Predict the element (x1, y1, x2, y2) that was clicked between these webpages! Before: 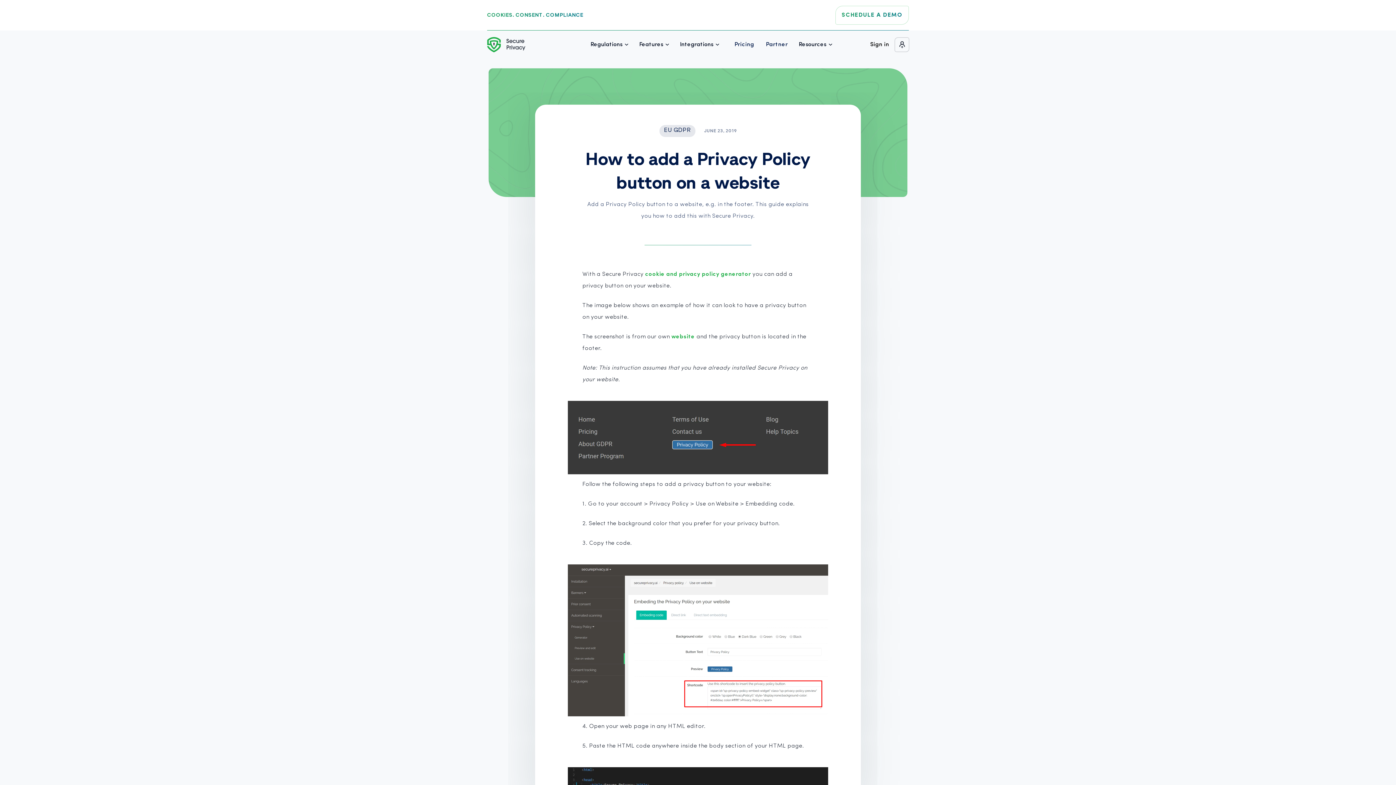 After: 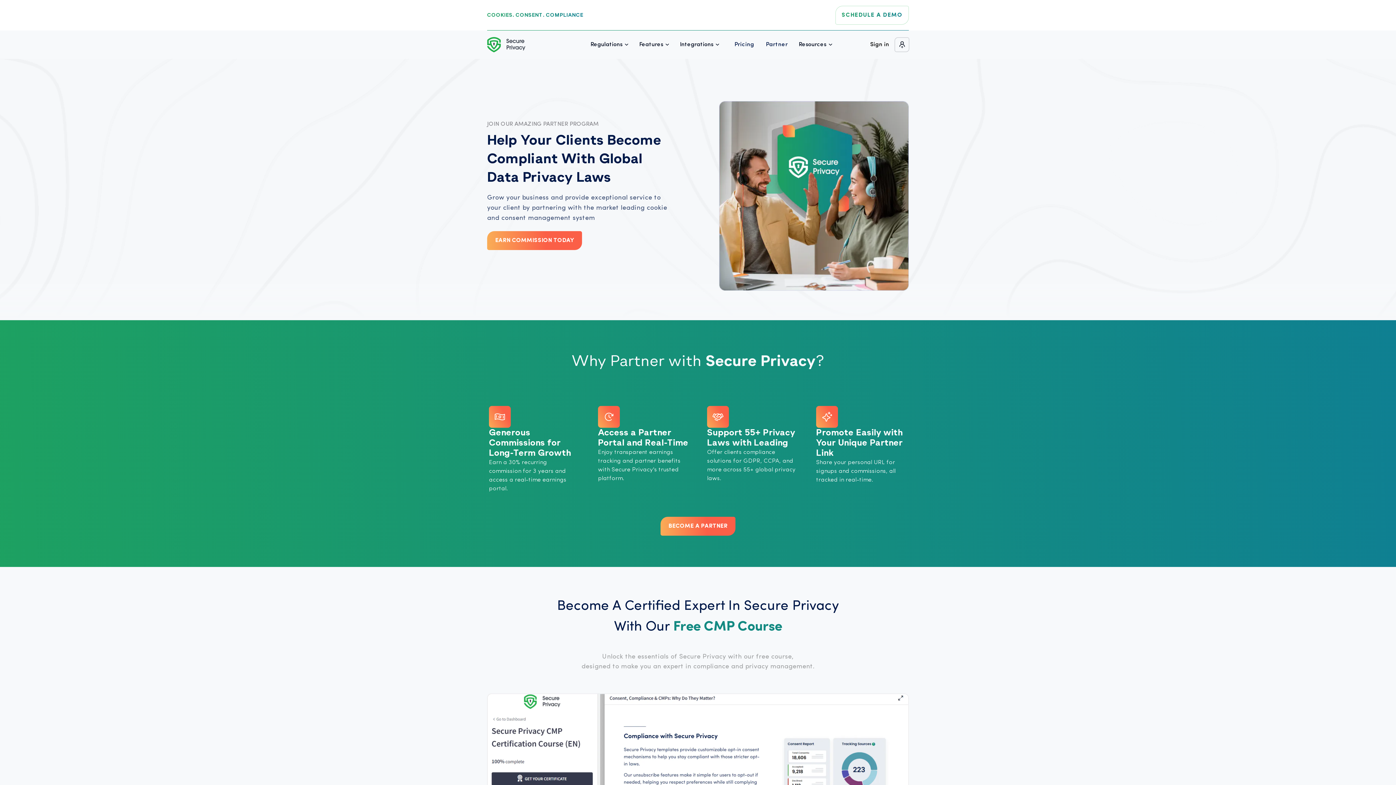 Action: label: Partner bbox: (766, 41, 788, 47)